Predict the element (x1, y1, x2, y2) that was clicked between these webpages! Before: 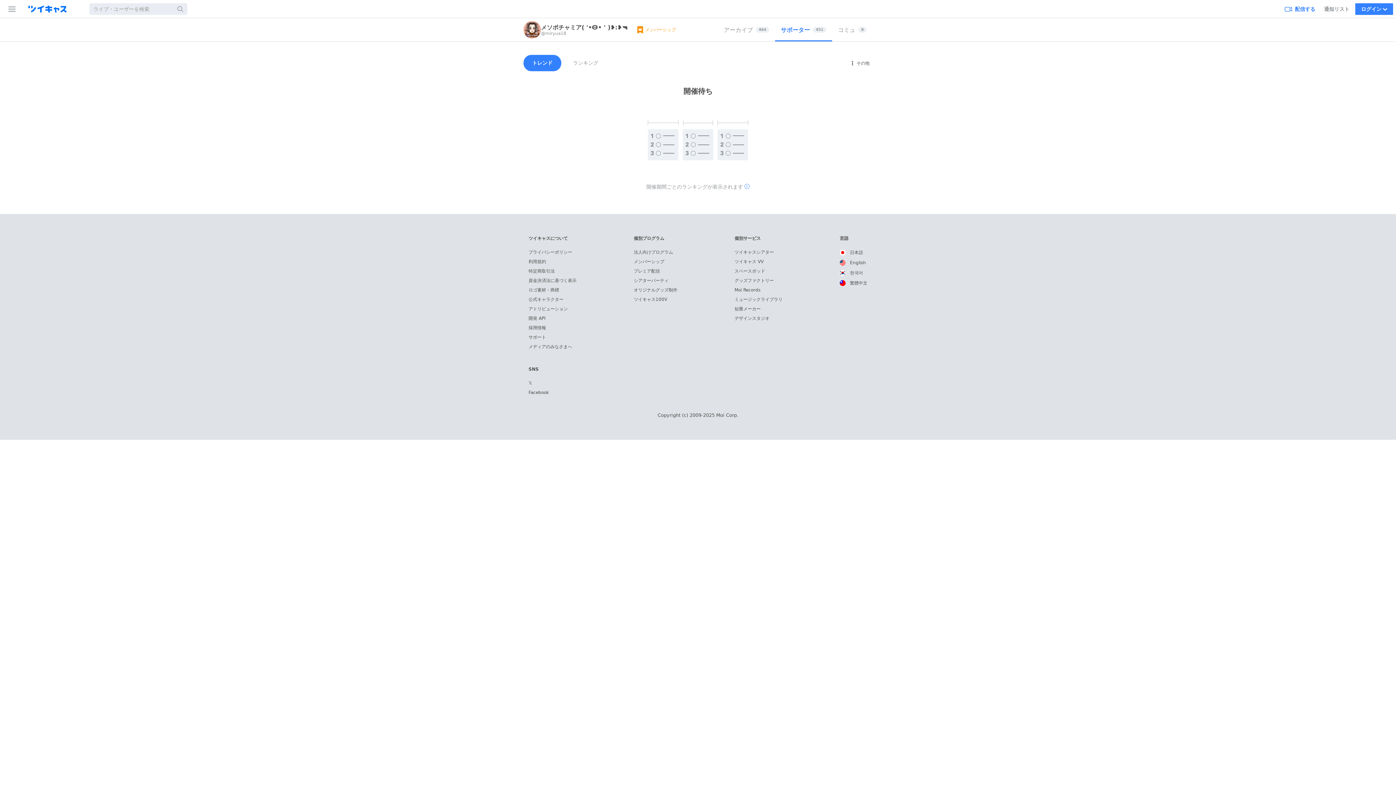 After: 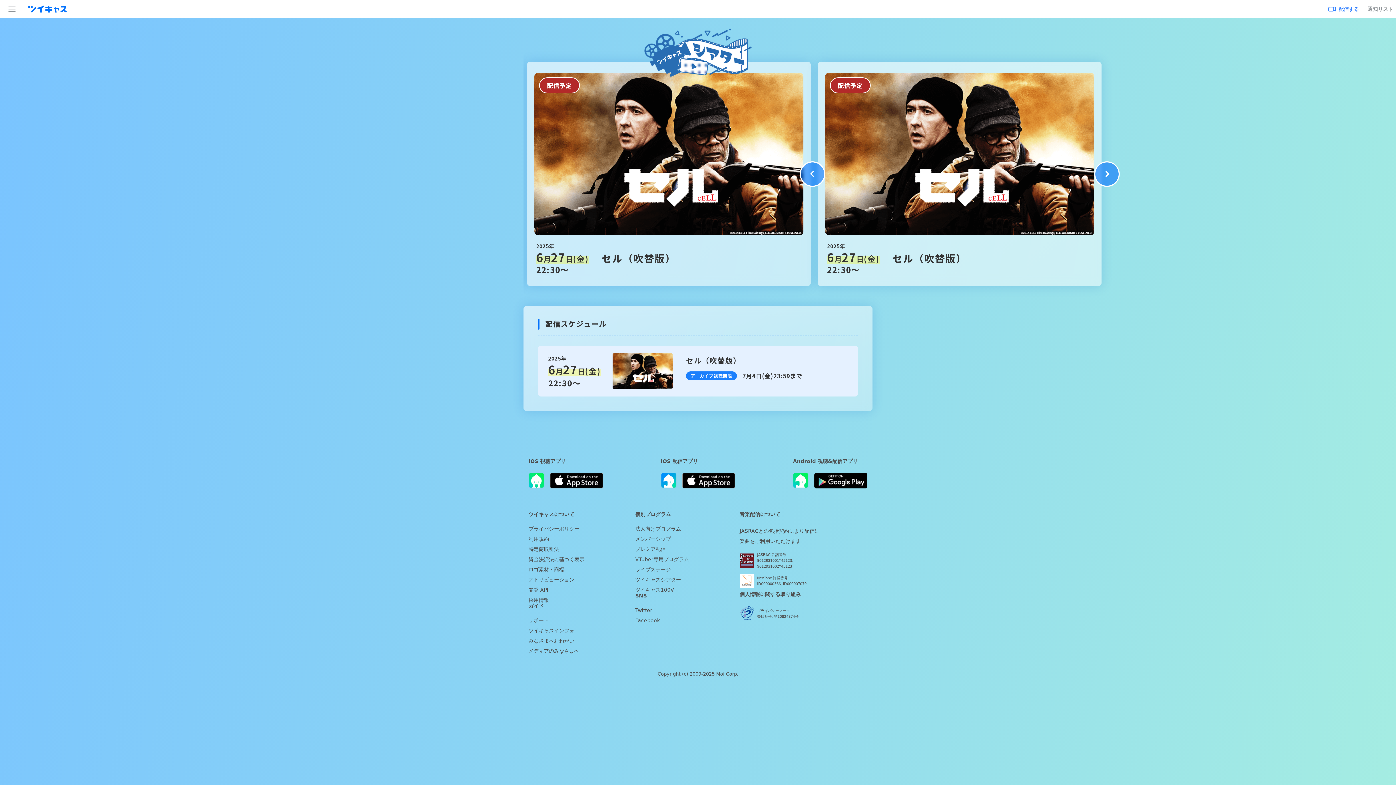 Action: label: ツイキャスシアター bbox: (734, 249, 774, 254)